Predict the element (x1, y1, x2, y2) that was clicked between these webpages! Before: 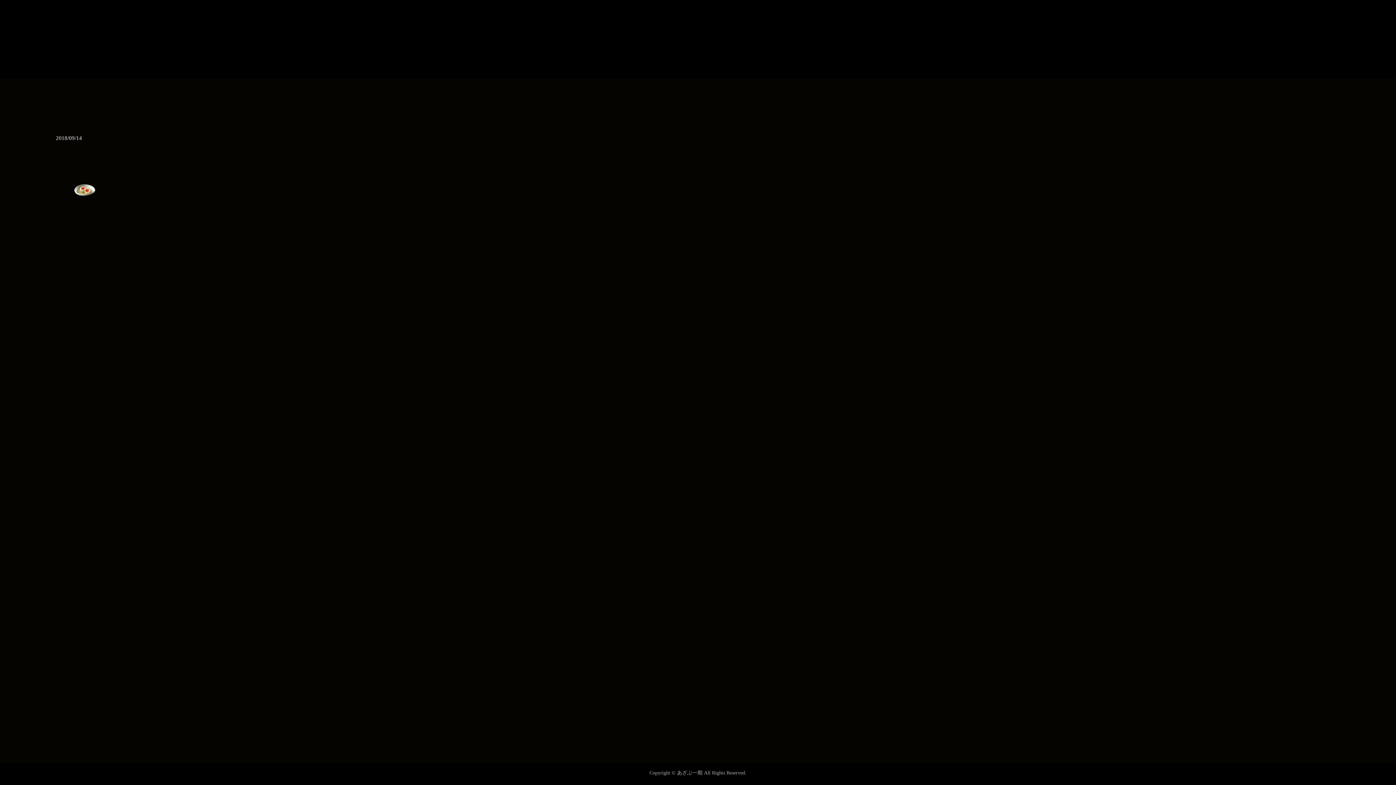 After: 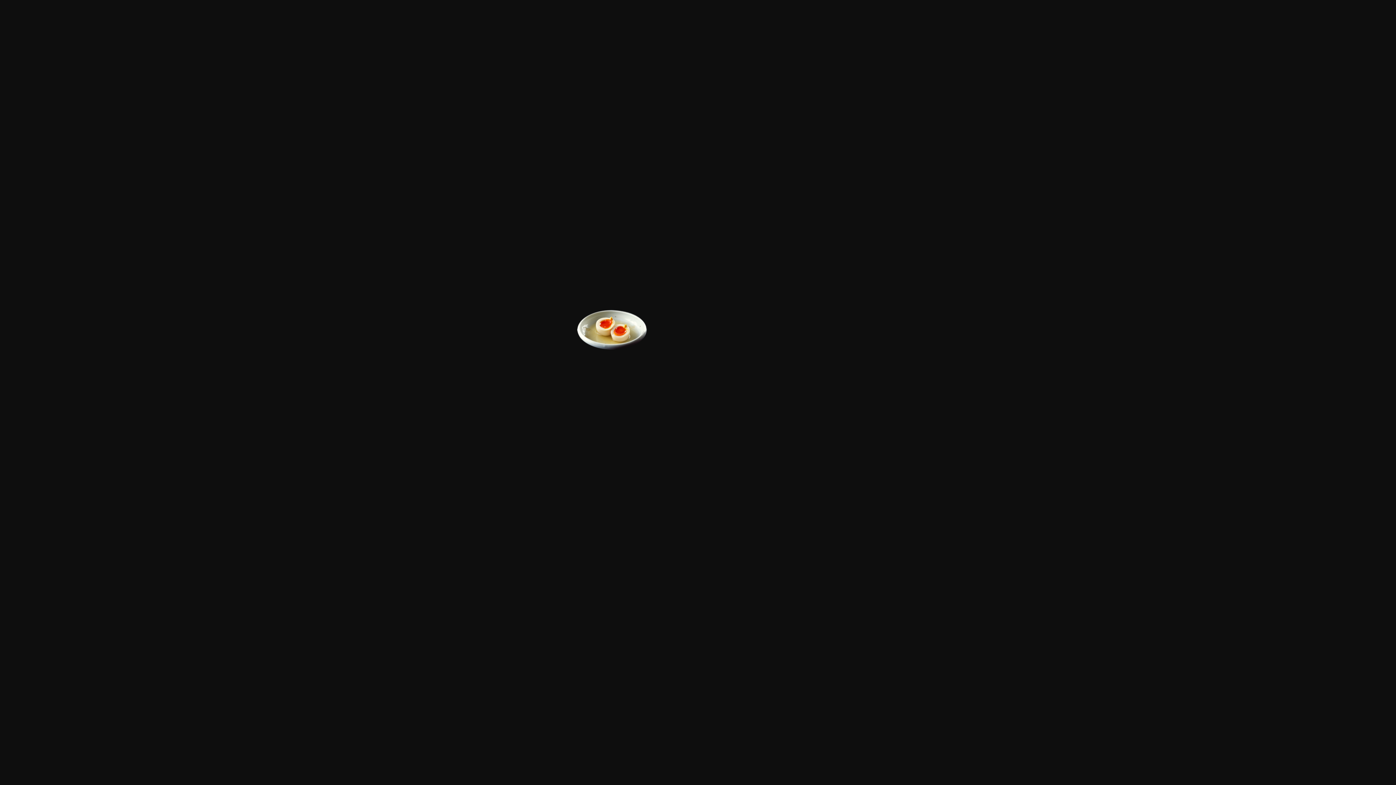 Action: bbox: (55, 205, 164, 211)